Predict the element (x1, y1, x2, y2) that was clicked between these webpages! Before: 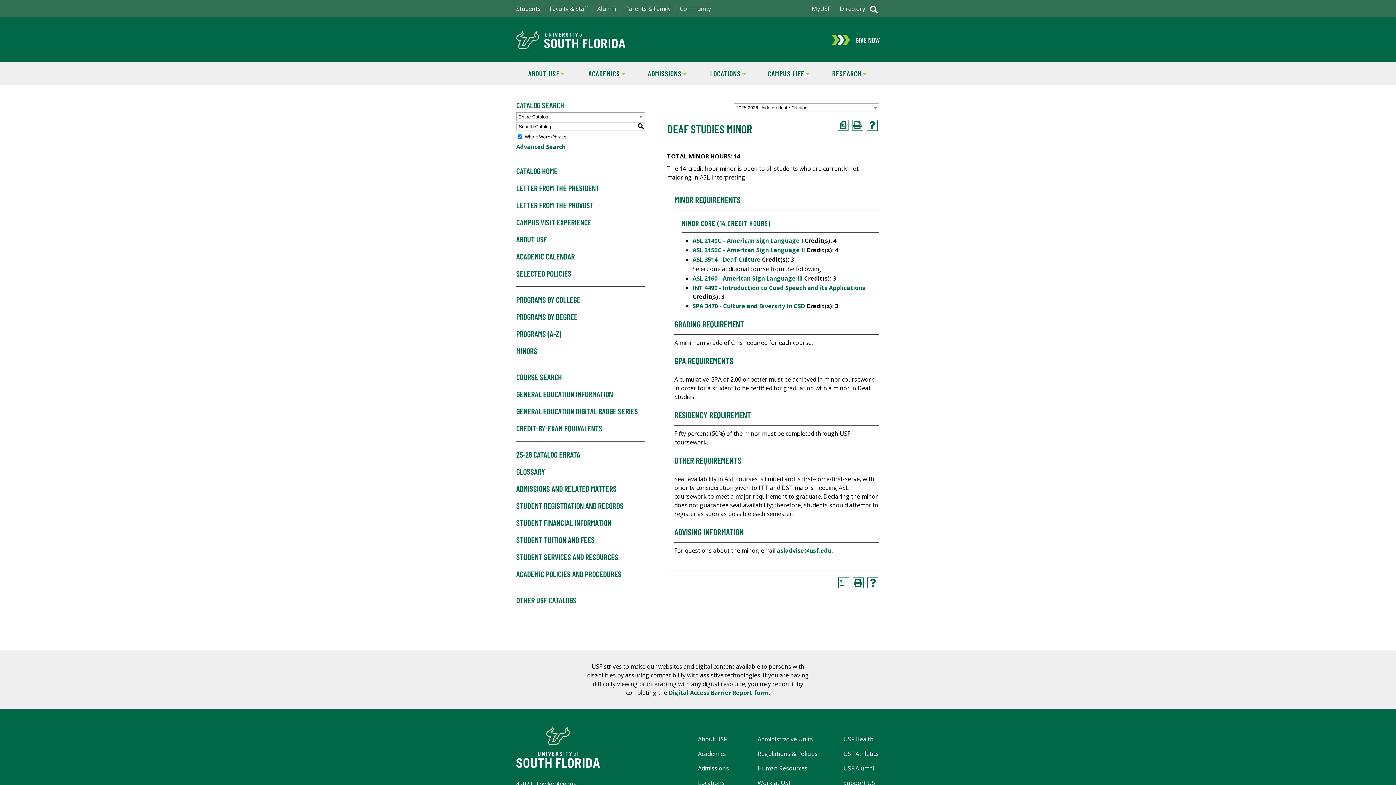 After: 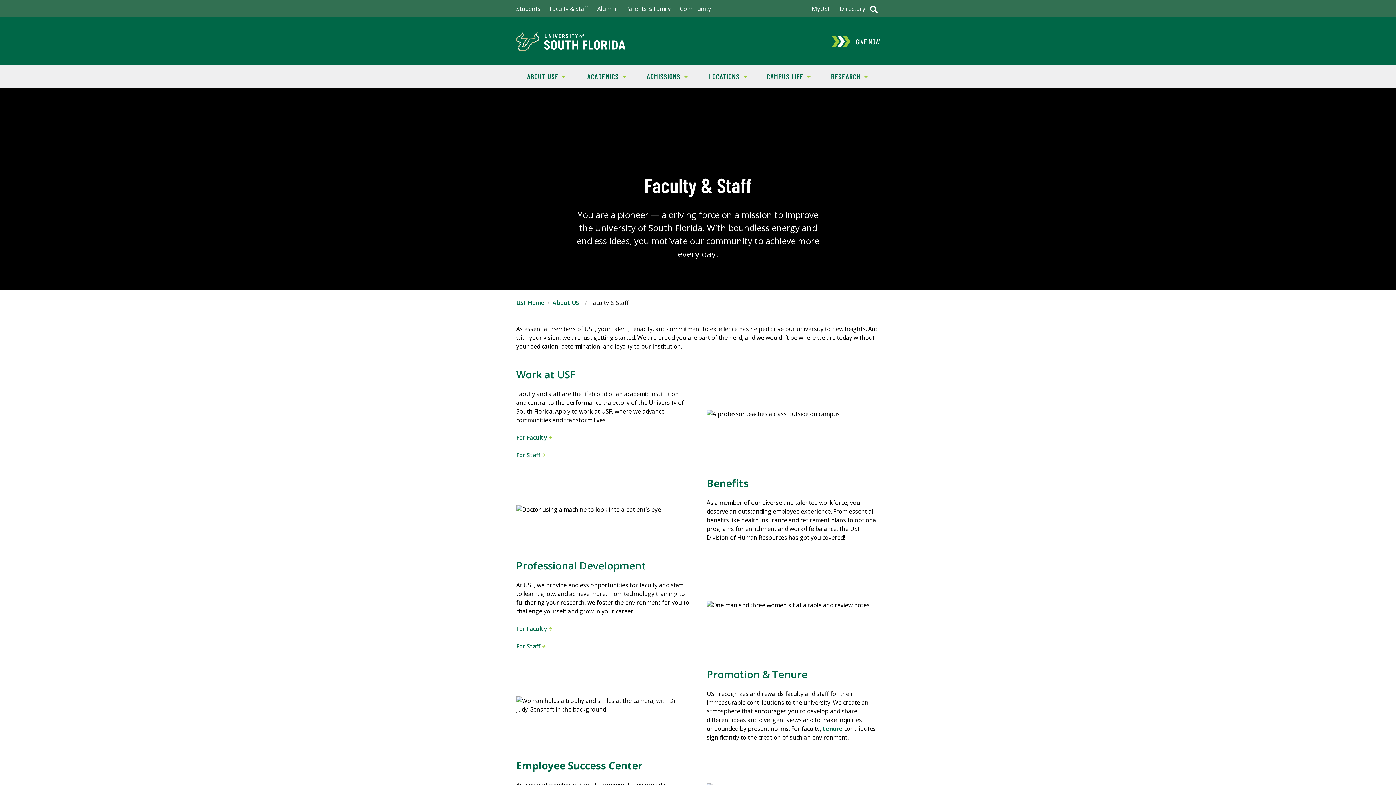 Action: label: Faculty & Staff bbox: (549, 5, 588, 11)